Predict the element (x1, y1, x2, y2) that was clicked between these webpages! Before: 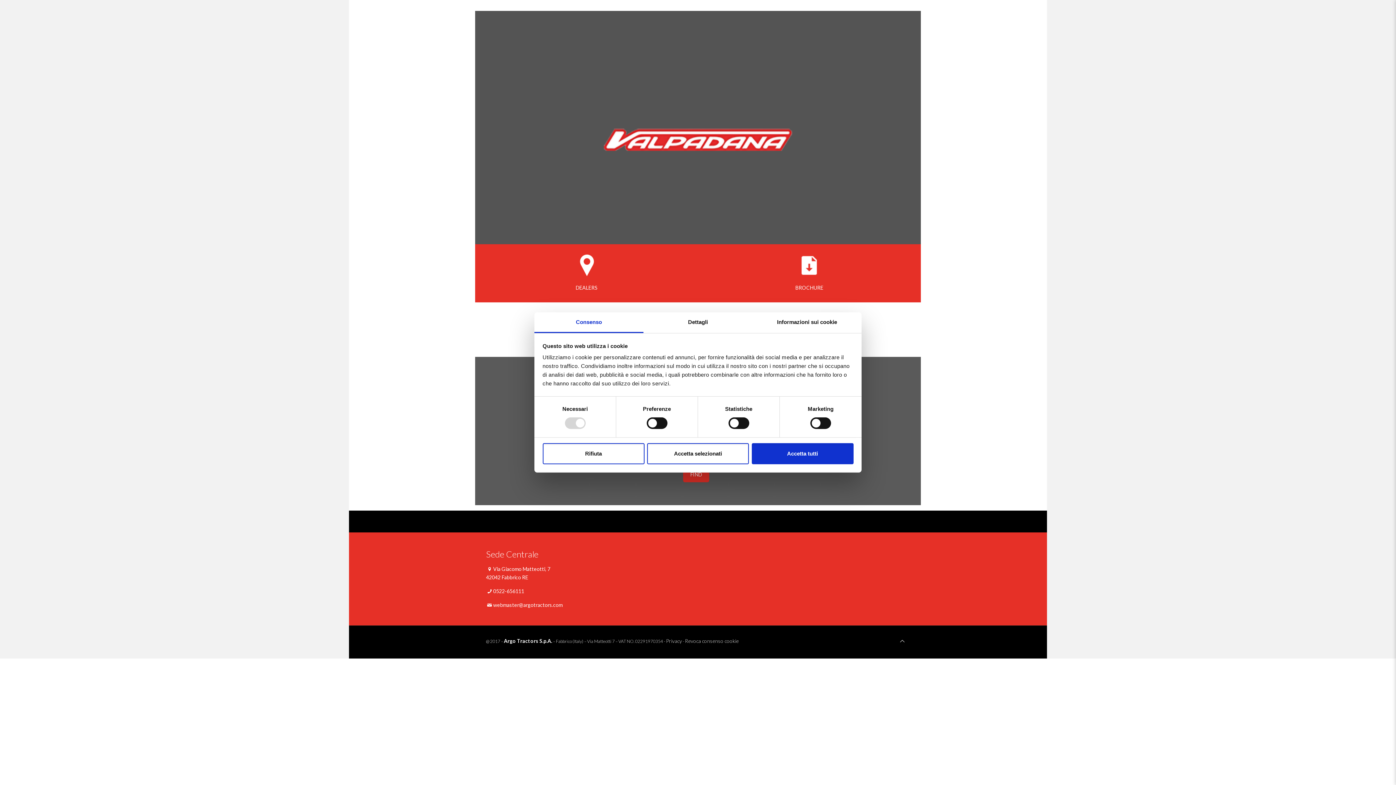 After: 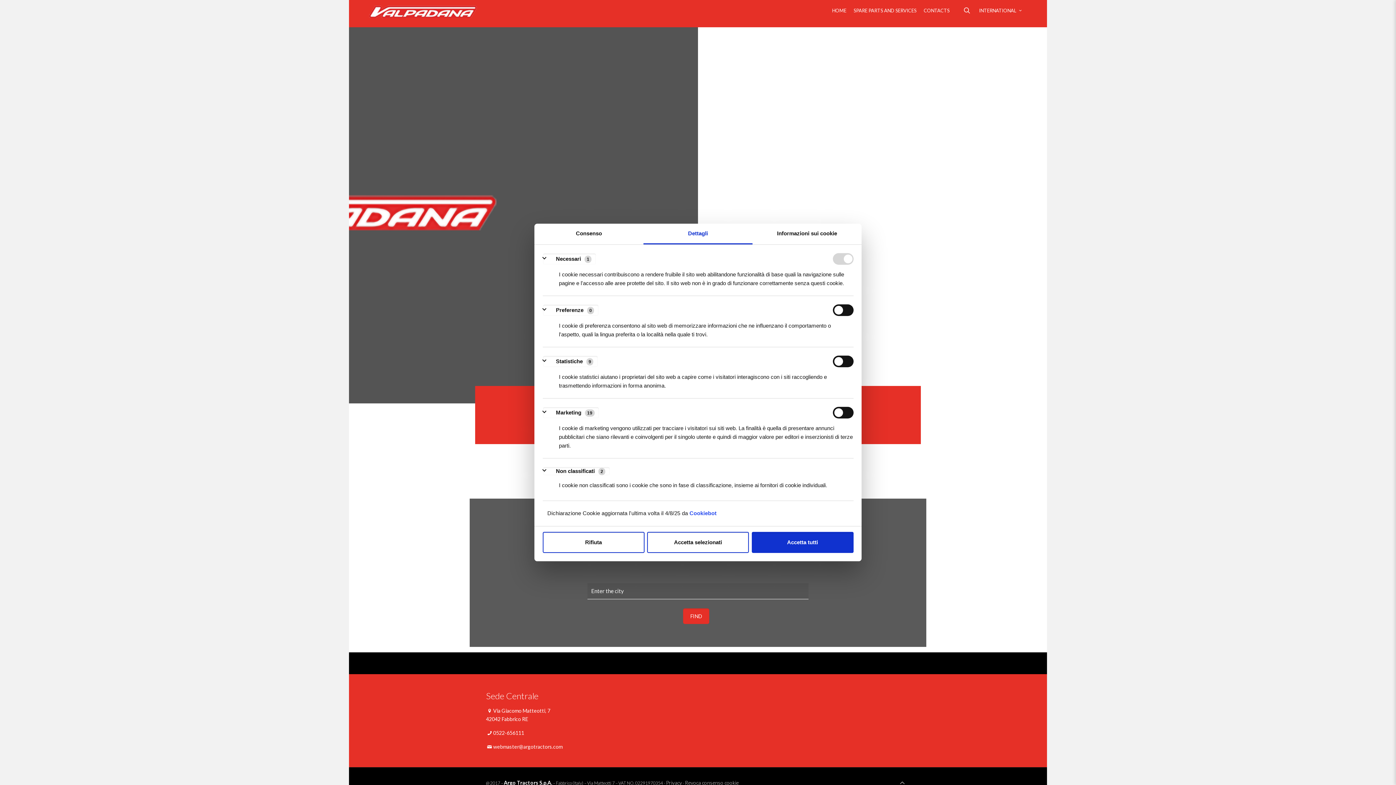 Action: bbox: (643, 312, 752, 333) label: Dettagli